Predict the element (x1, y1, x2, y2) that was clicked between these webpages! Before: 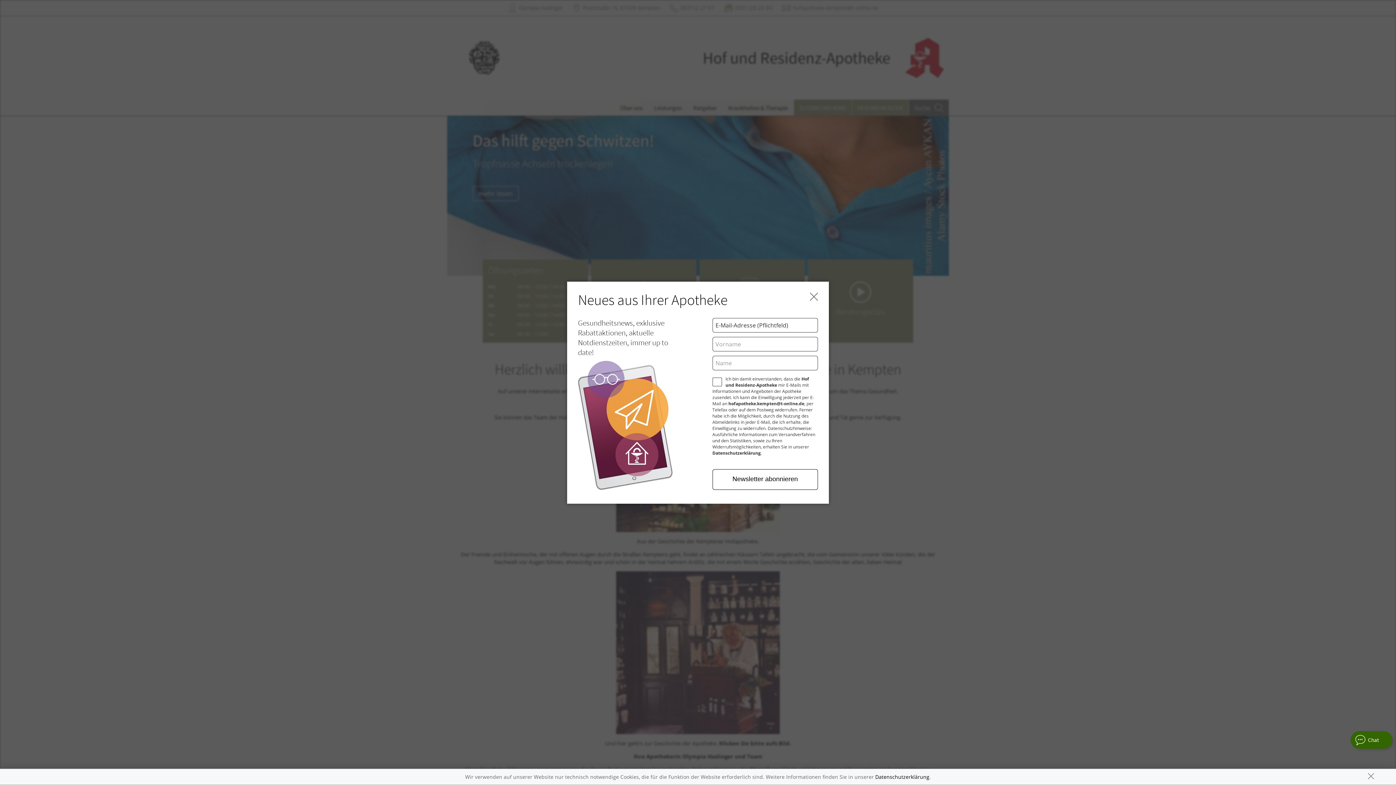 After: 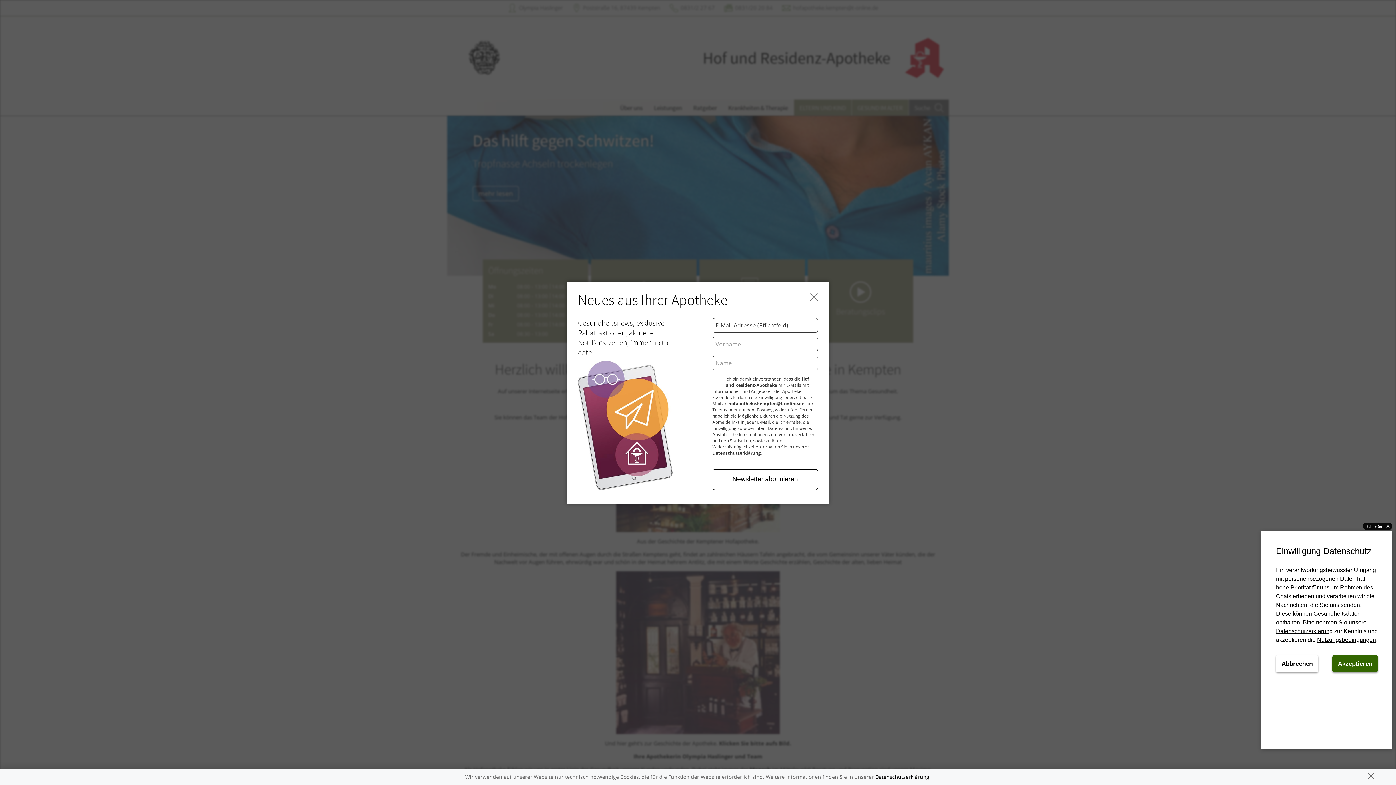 Action: bbox: (1350, 731, 1392, 749) label: apotheken.de Chat öffnen